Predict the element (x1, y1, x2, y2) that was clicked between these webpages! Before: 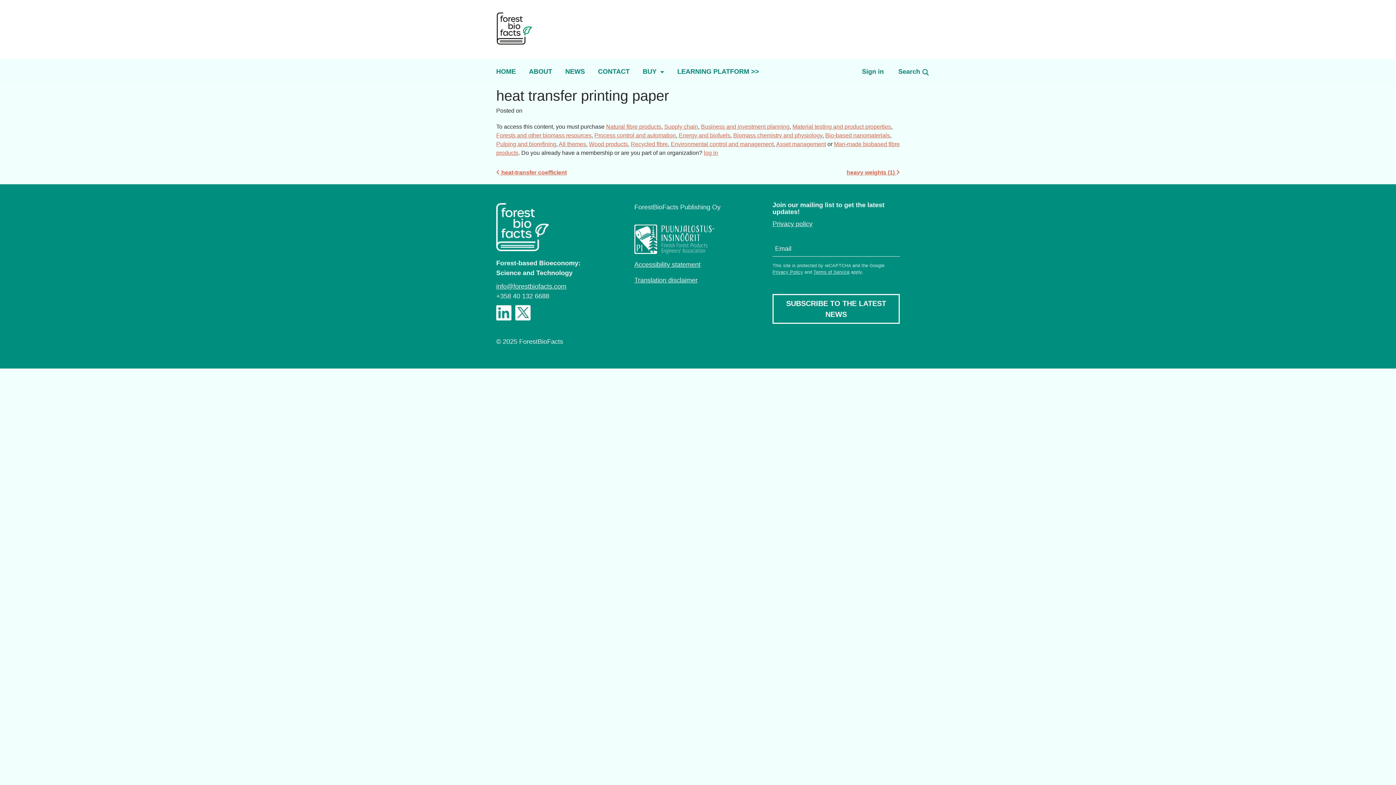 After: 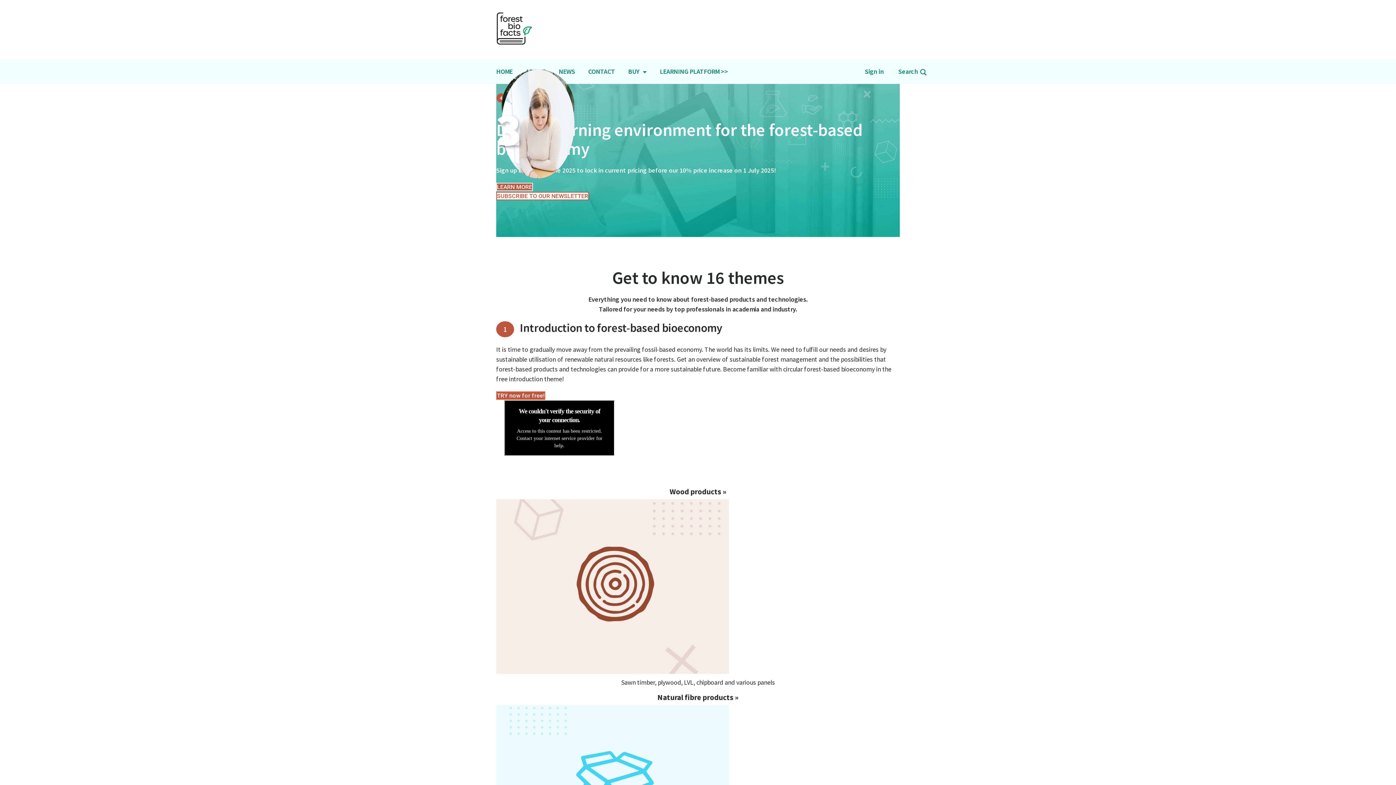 Action: bbox: (496, 11, 532, 45)